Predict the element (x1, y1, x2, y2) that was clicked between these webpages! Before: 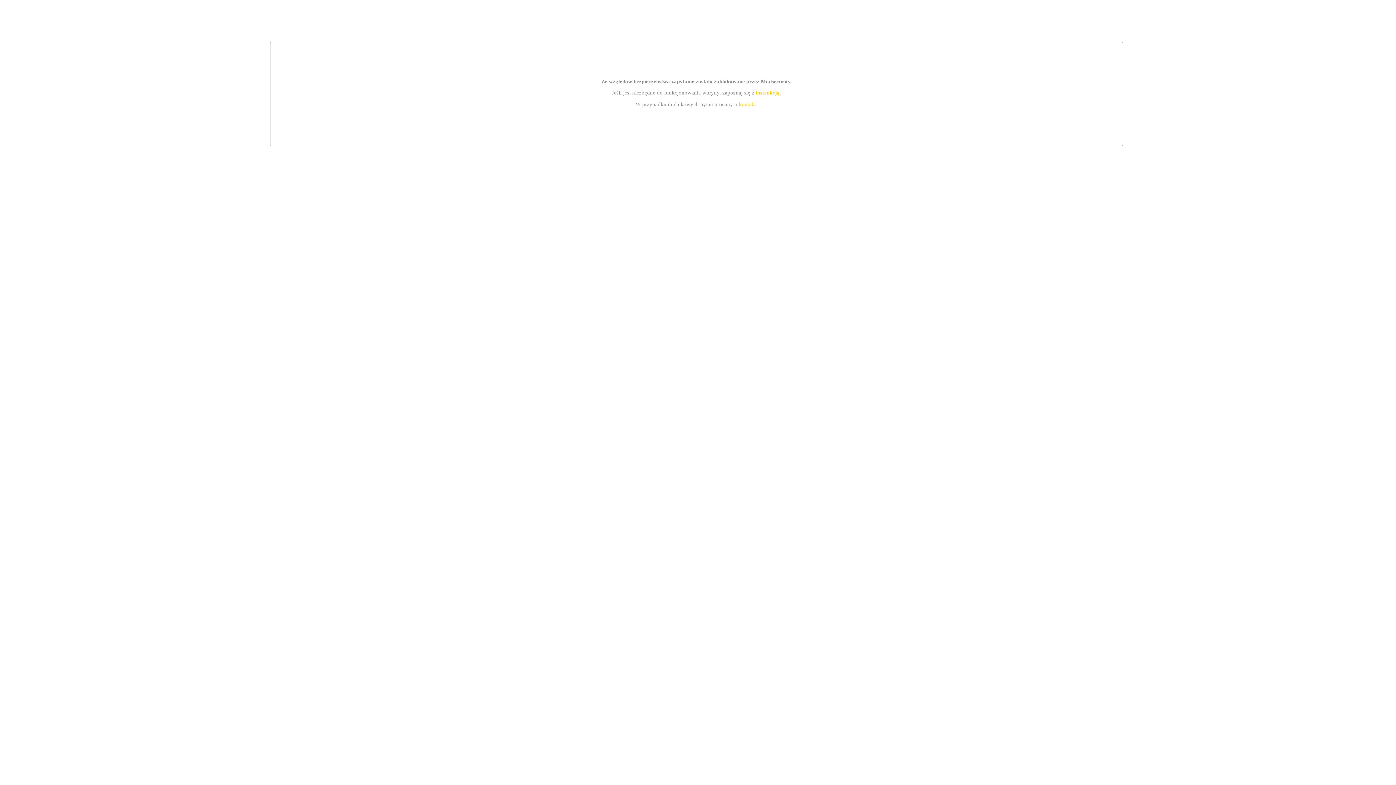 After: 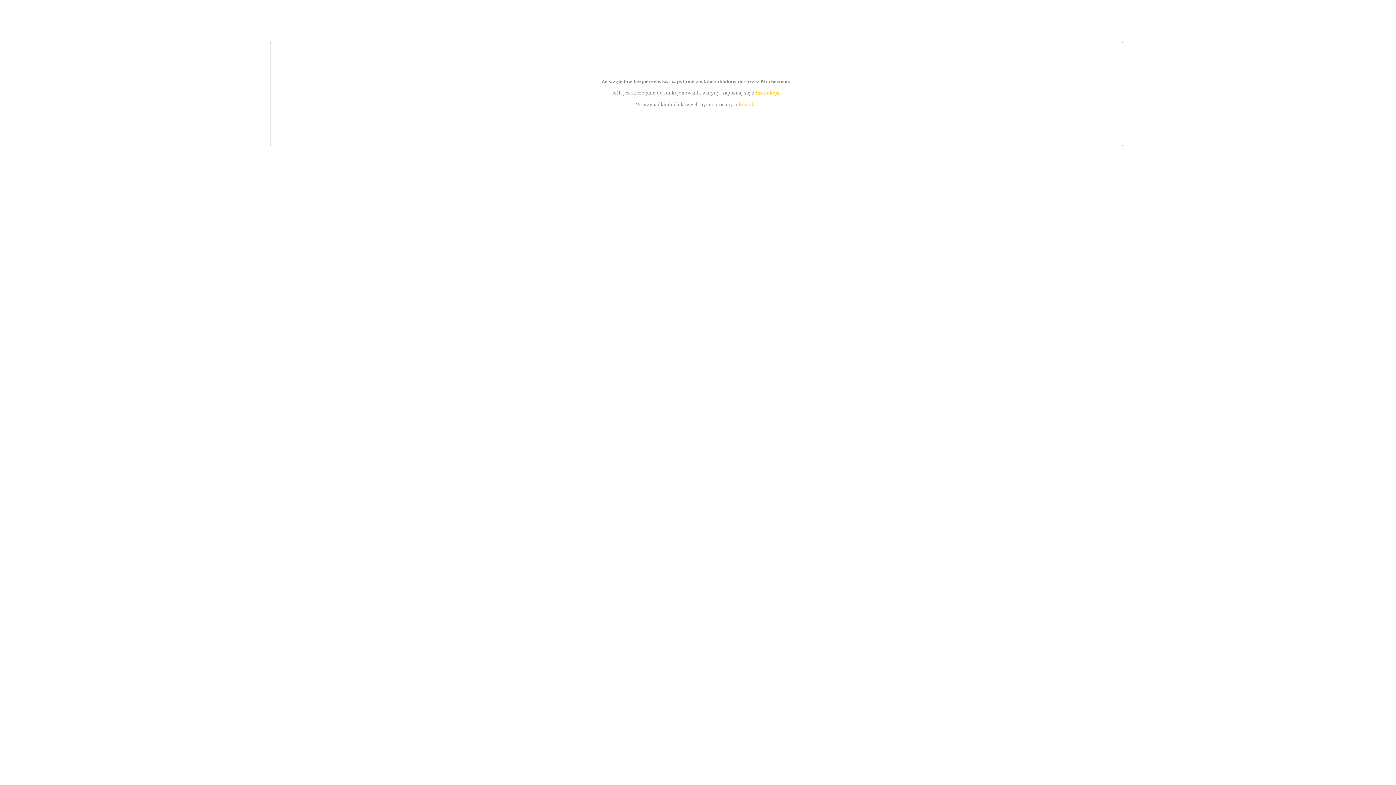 Action: label: kontakt bbox: (739, 101, 756, 107)